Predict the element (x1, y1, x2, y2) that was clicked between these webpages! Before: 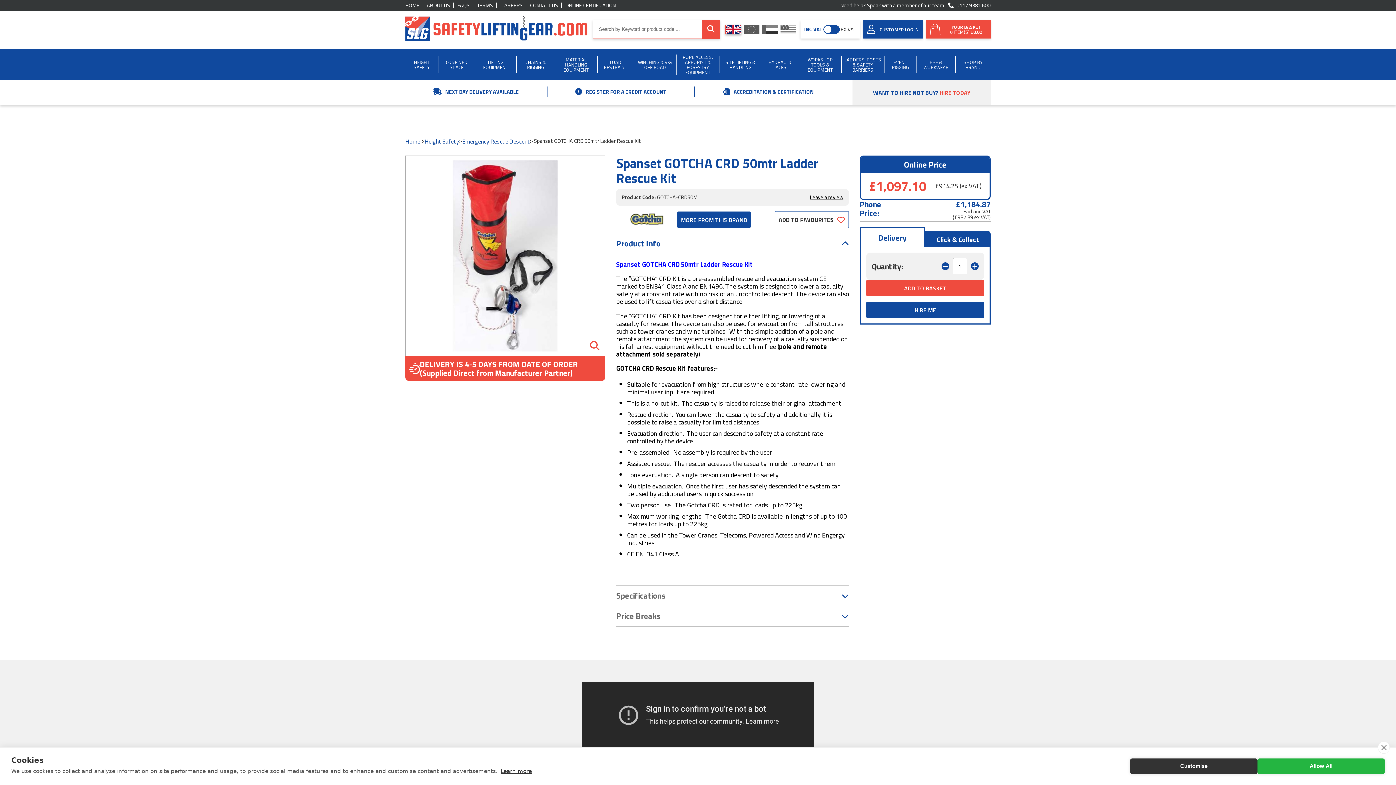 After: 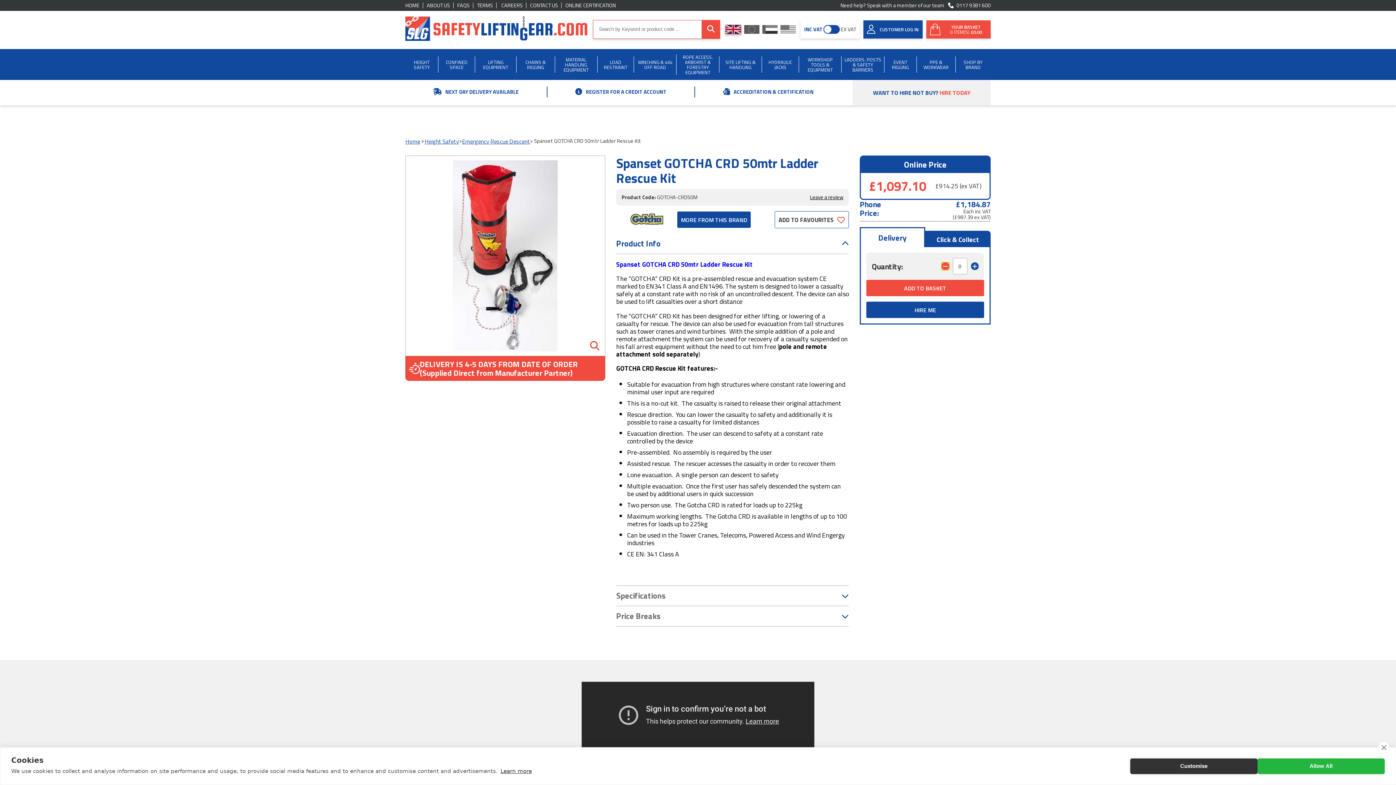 Action: bbox: (941, 262, 949, 270)